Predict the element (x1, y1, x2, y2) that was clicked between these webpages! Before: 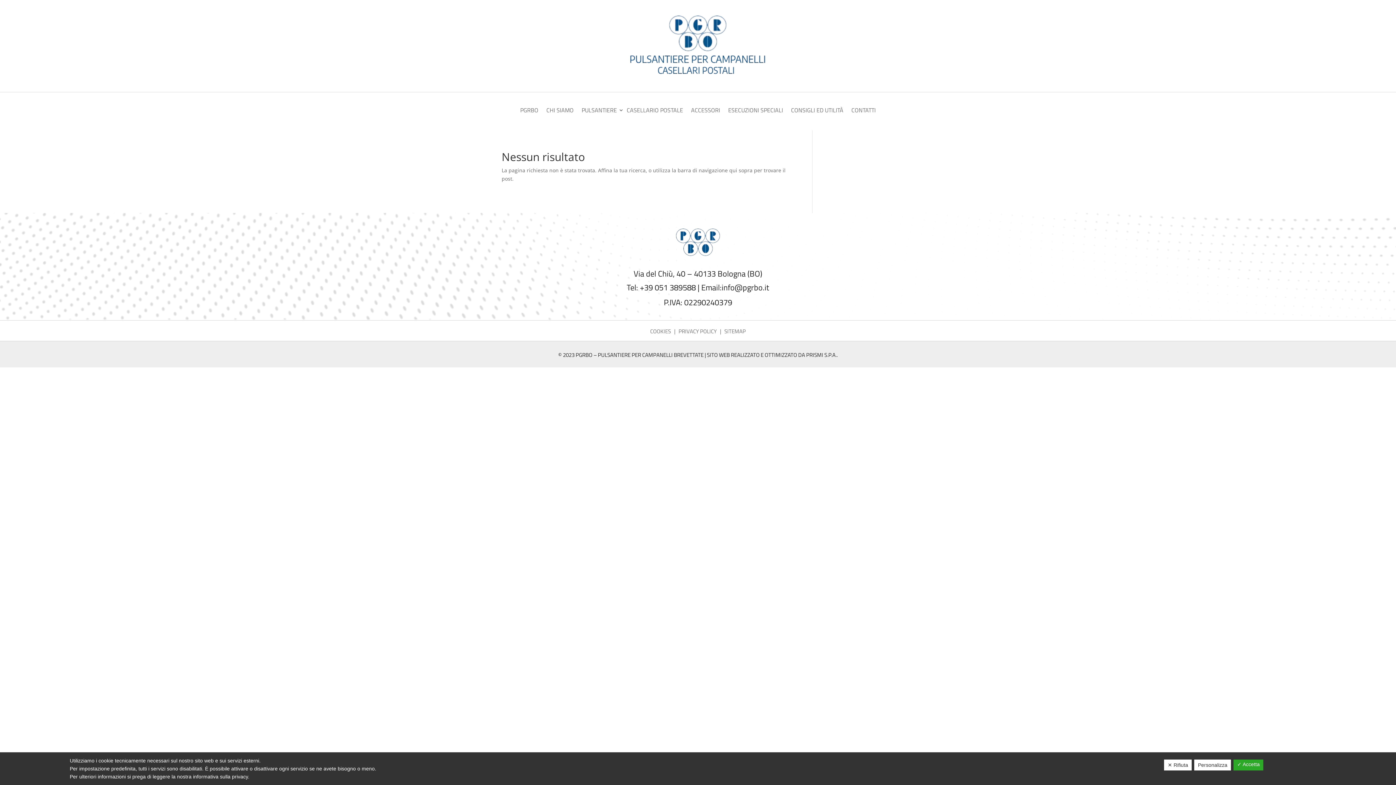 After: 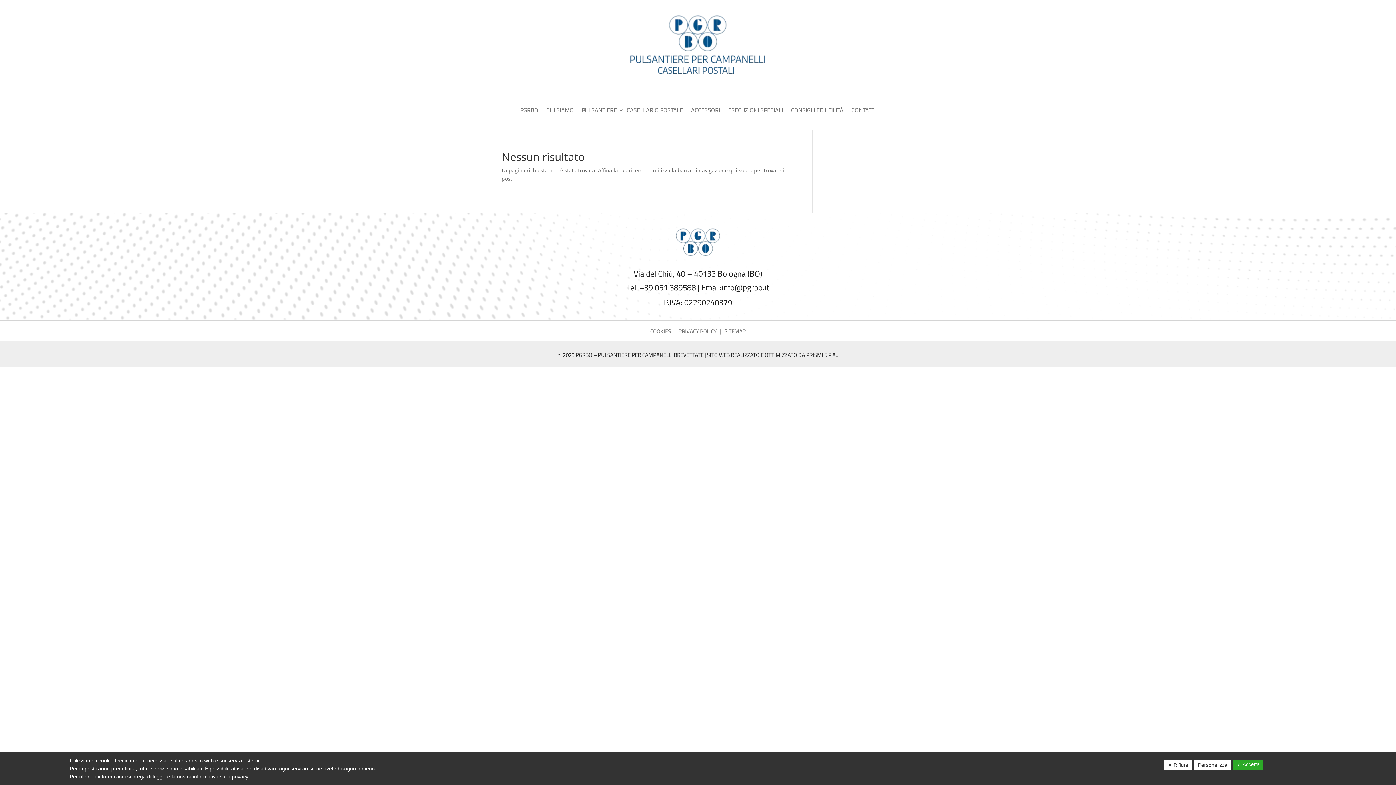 Action: bbox: (678, 327, 716, 335) label: PRIVACY POLICY